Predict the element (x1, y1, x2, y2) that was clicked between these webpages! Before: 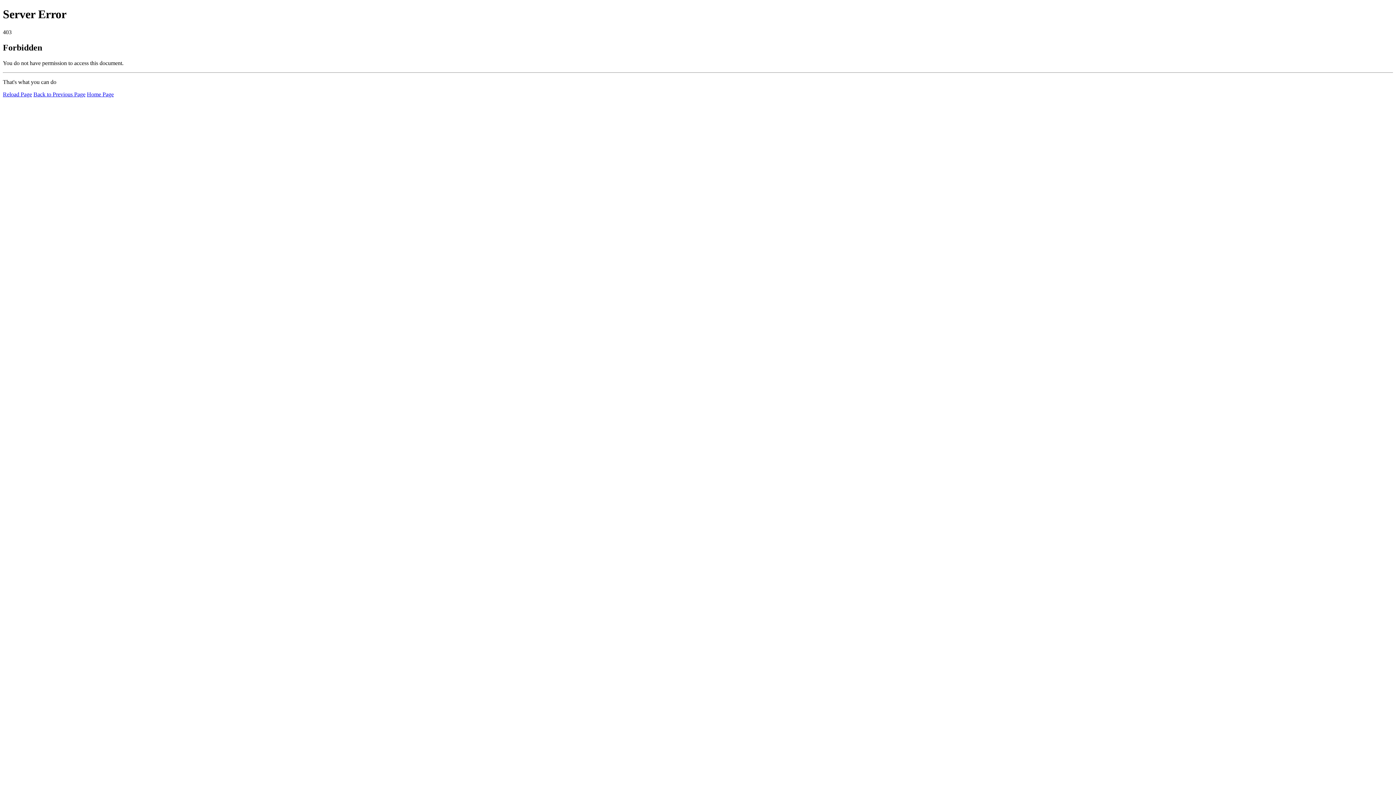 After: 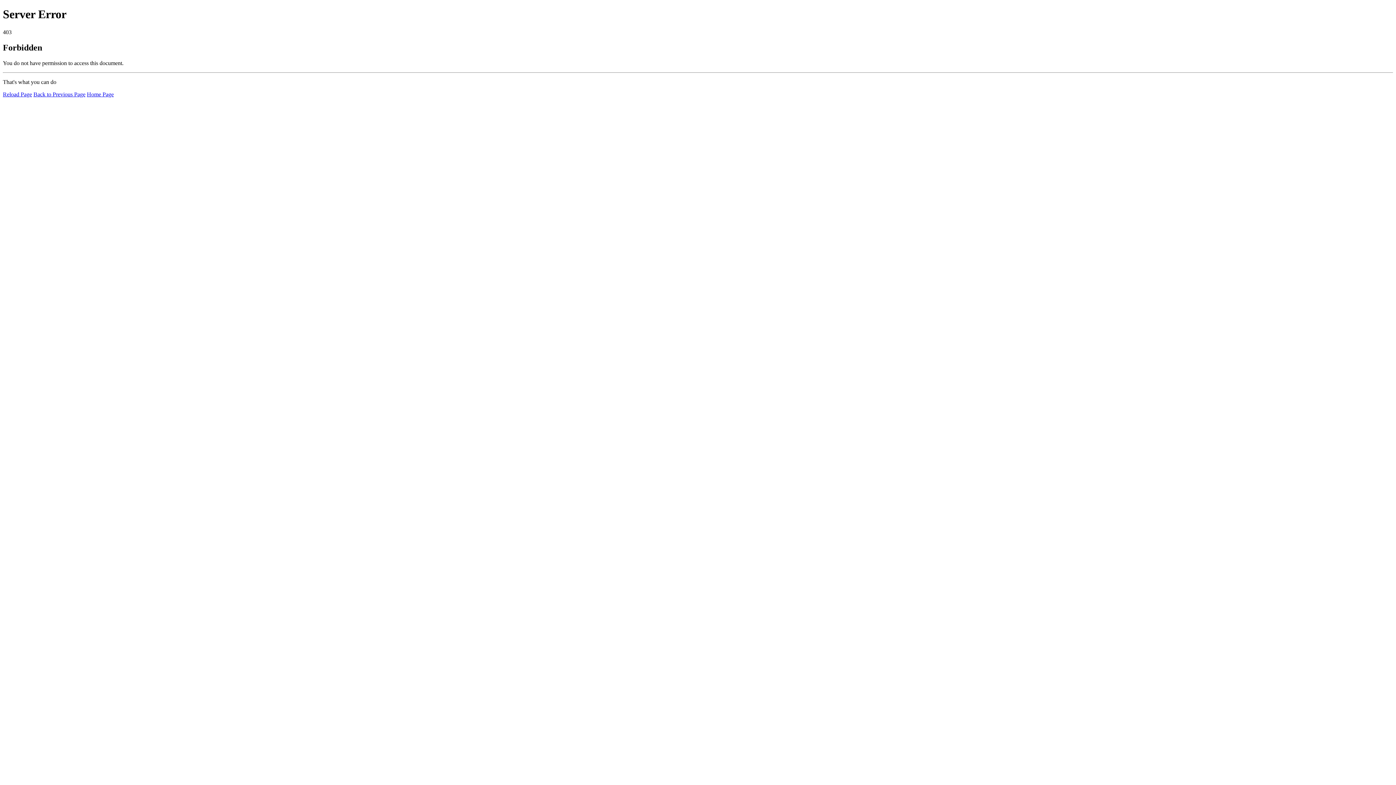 Action: label: Home Page bbox: (86, 91, 113, 97)